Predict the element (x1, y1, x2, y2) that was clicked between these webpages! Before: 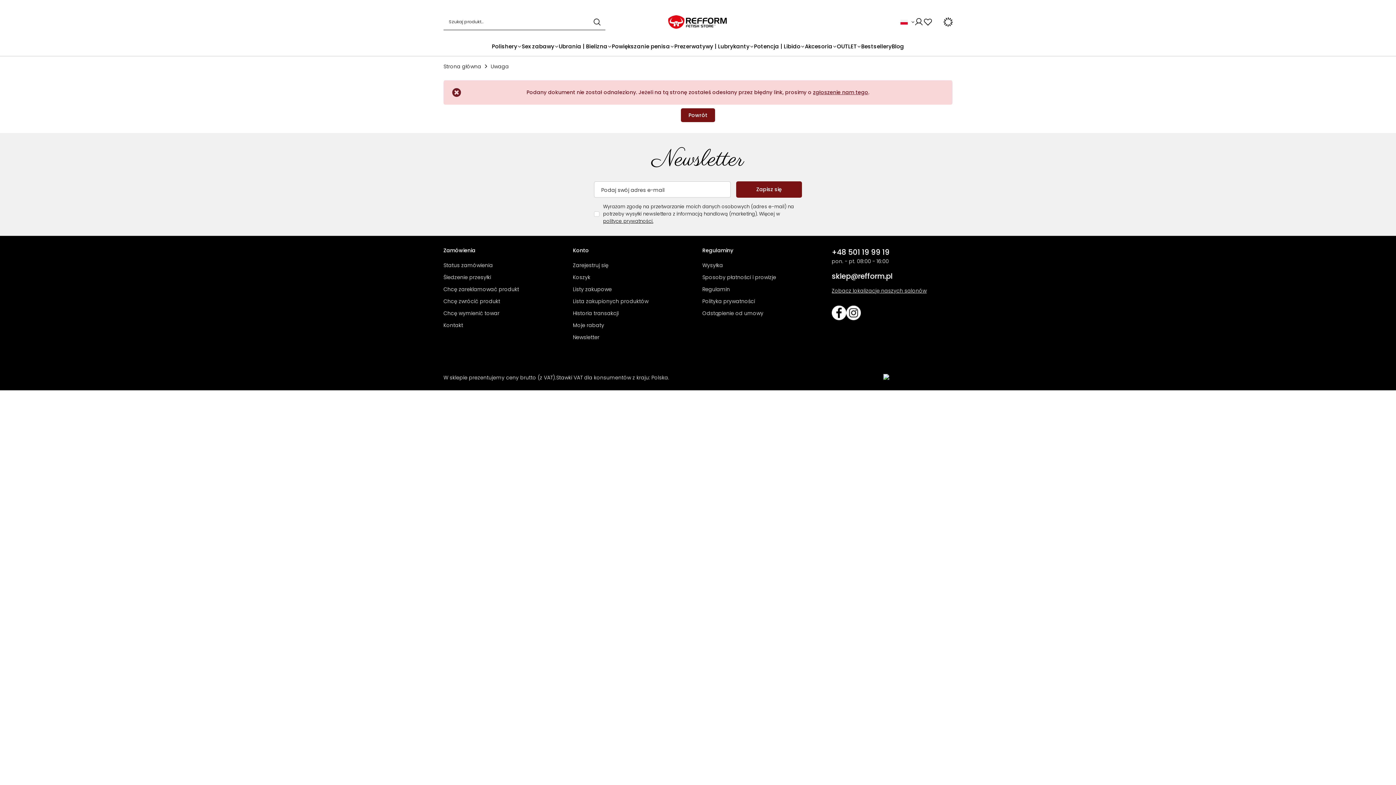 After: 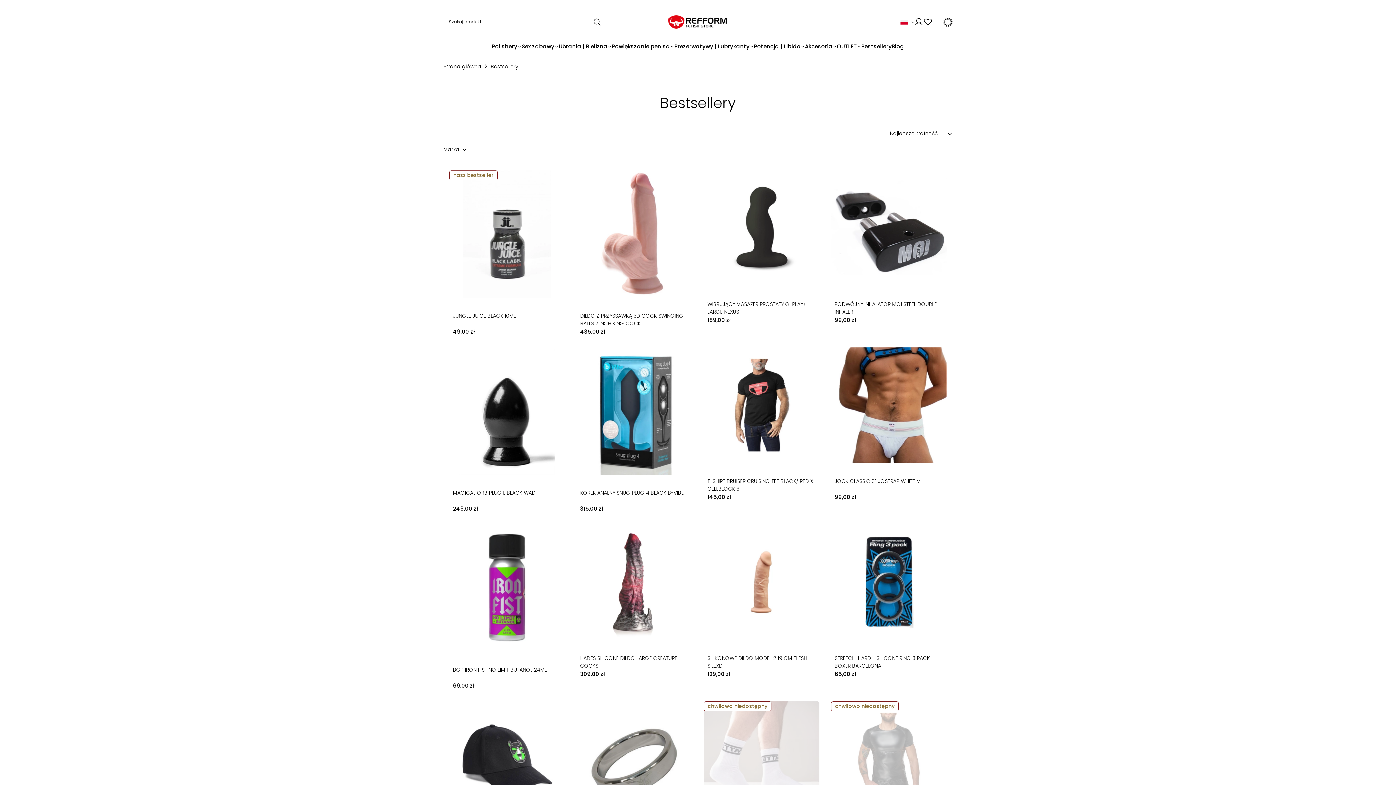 Action: bbox: (861, 36, 892, 56) label: Bestsellery